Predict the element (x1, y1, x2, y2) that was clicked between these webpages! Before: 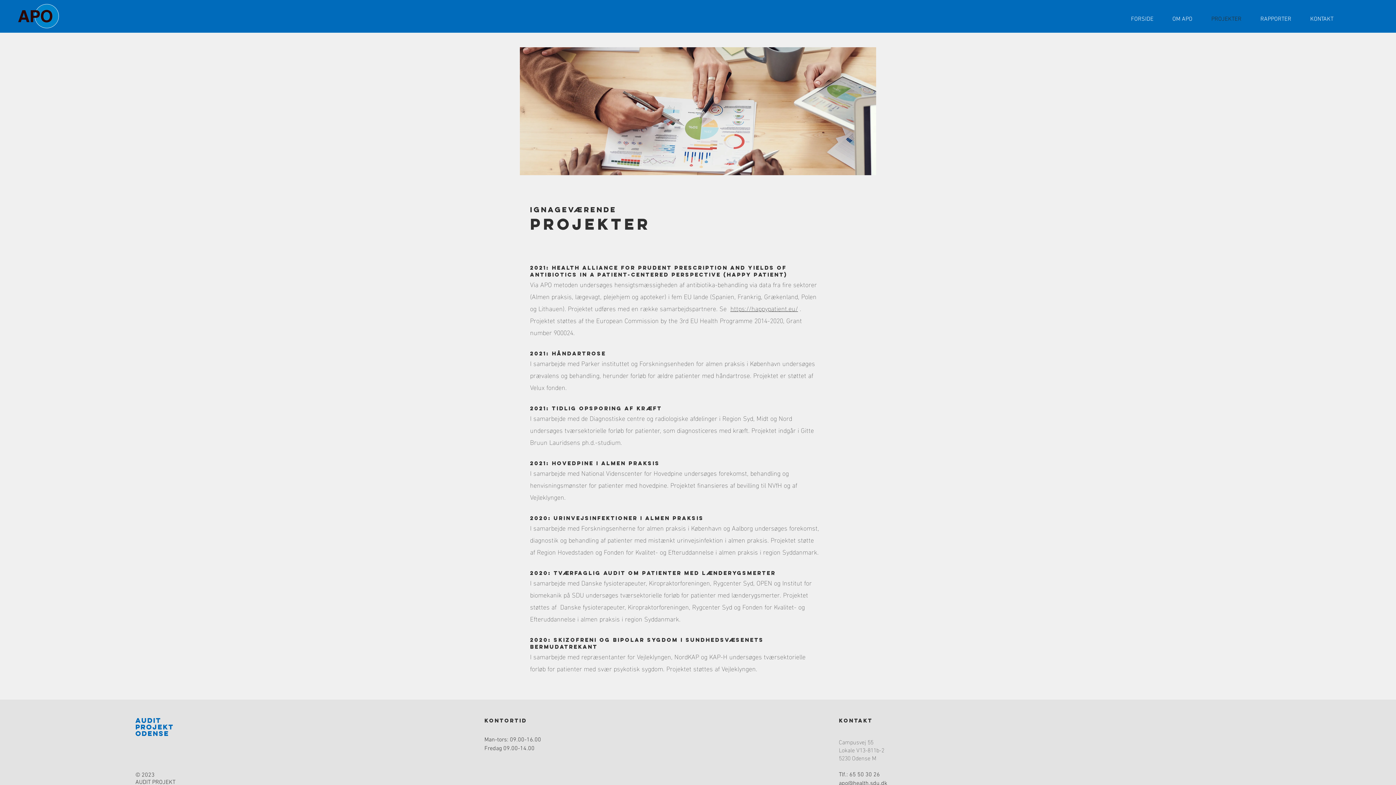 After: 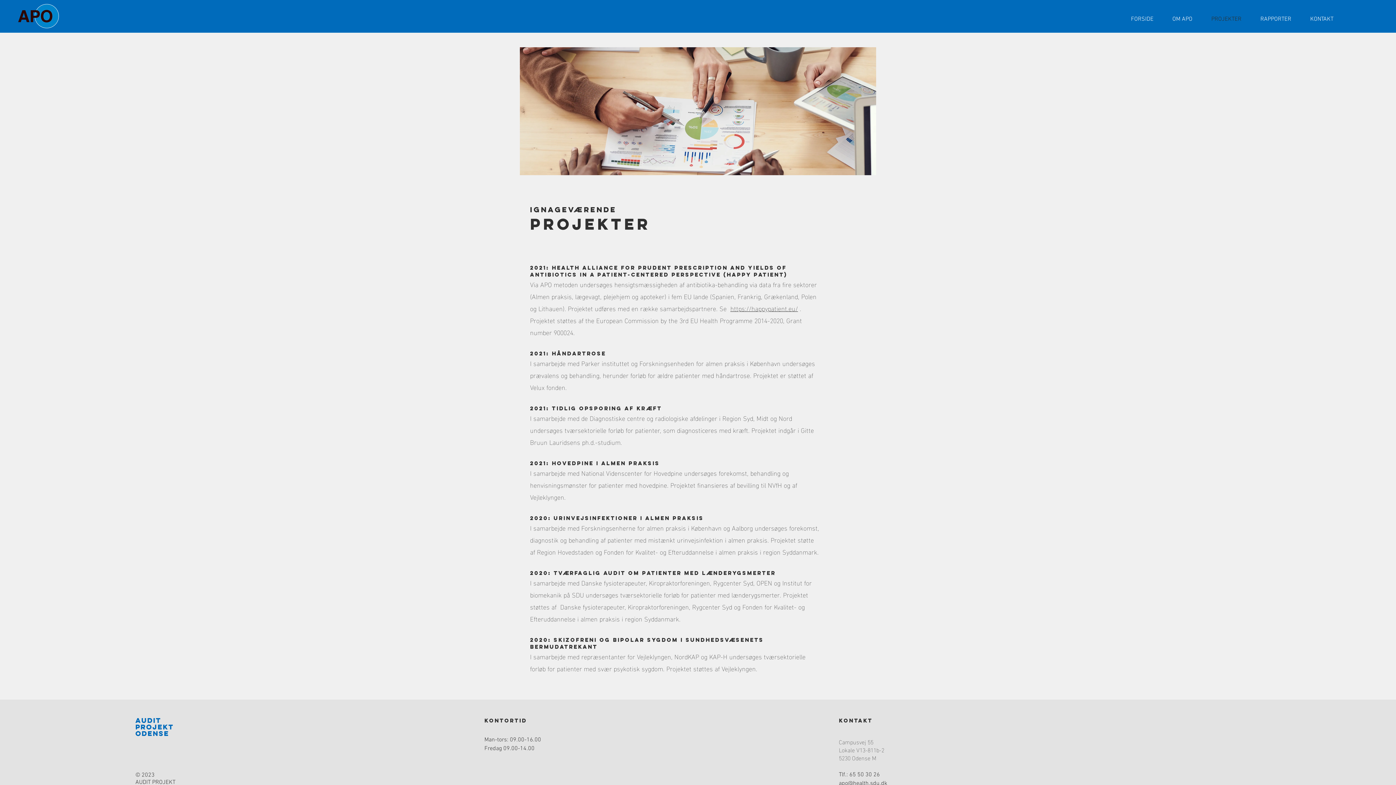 Action: label: PROJEKTER bbox: (1202, 10, 1251, 28)